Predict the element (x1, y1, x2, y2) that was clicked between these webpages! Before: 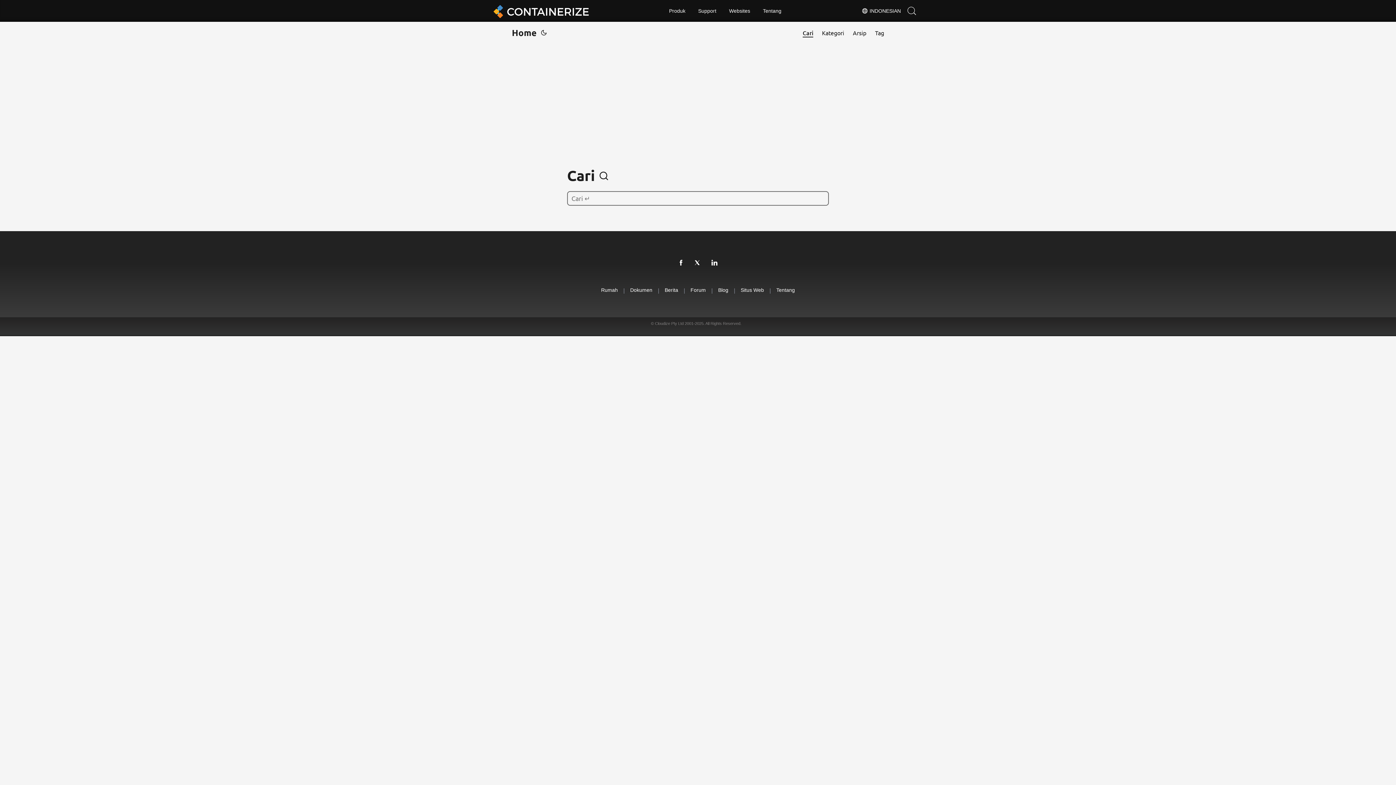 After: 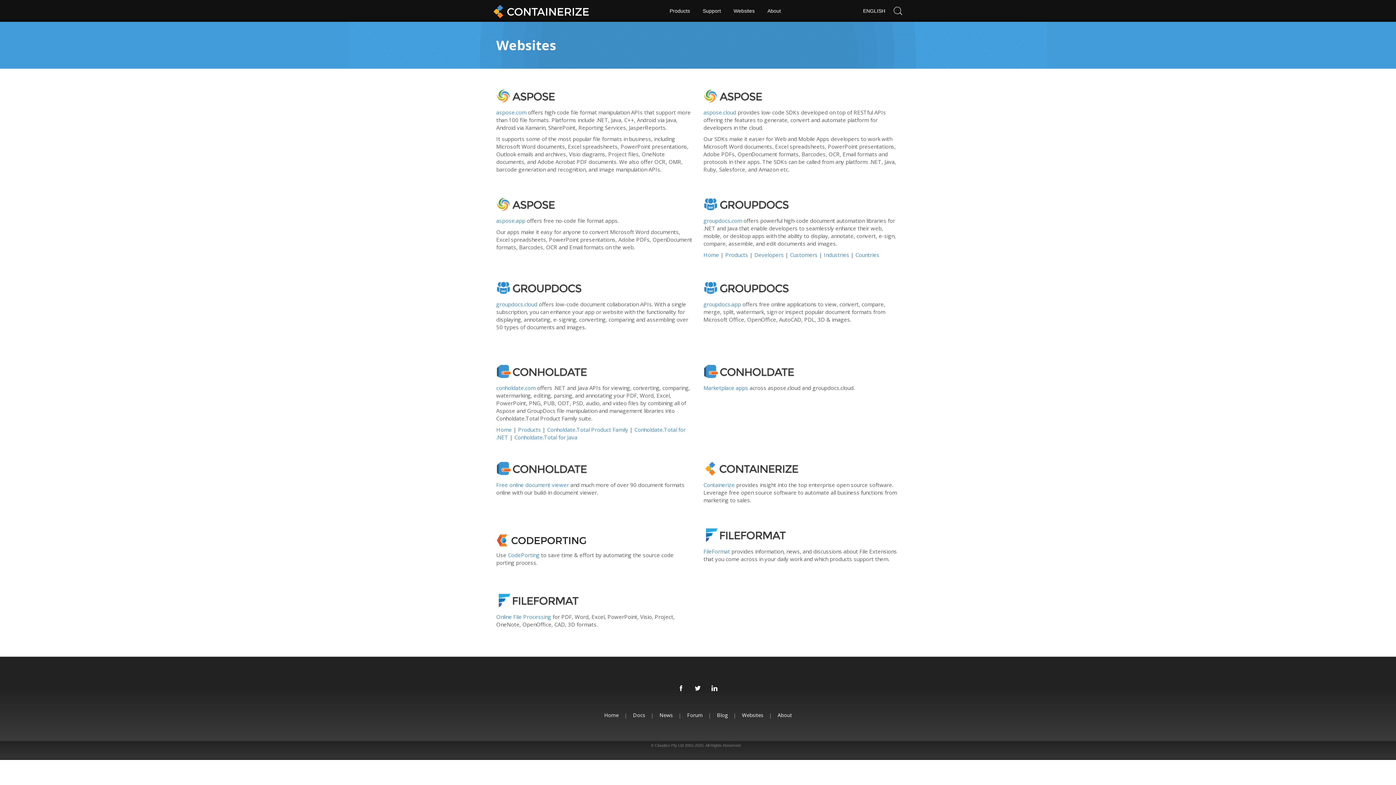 Action: label: Situs Web bbox: (740, 286, 764, 294)